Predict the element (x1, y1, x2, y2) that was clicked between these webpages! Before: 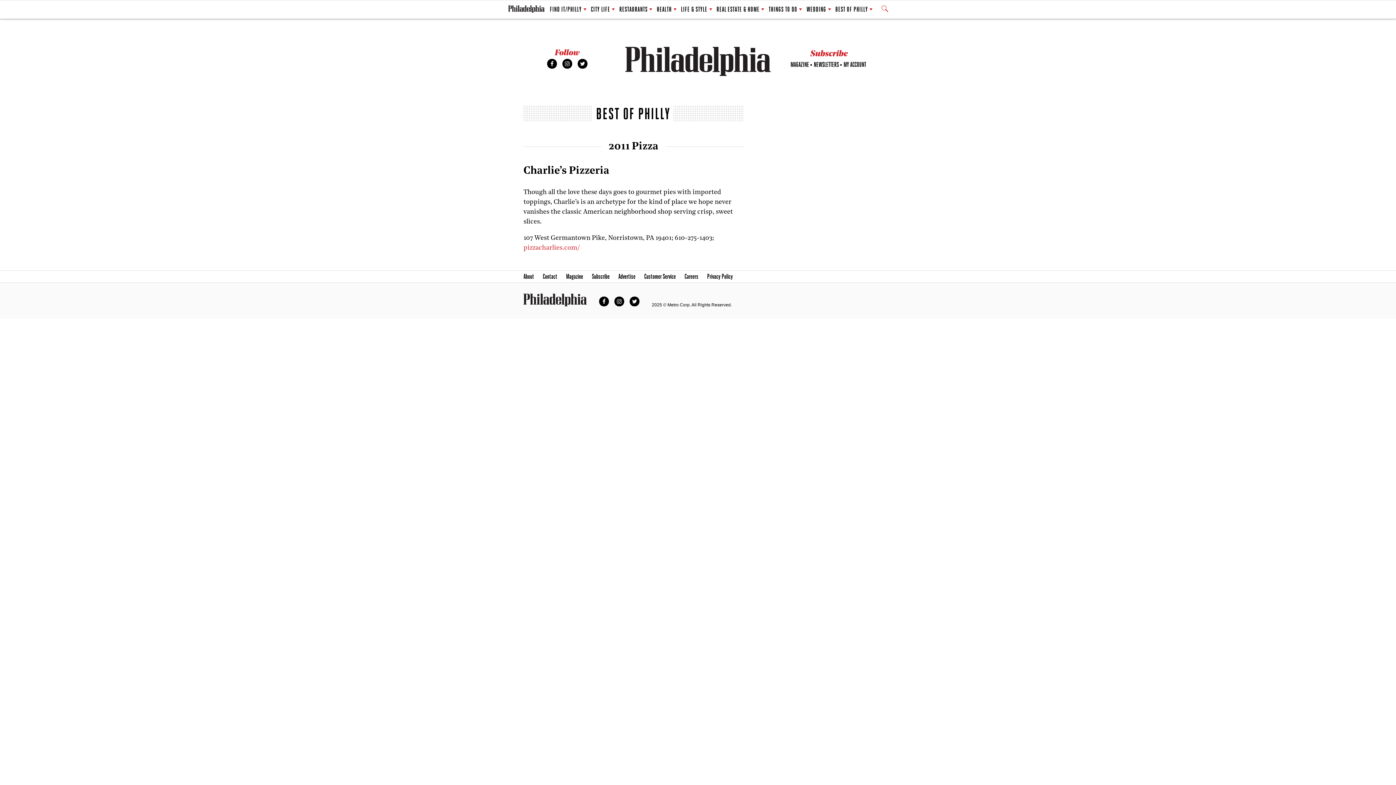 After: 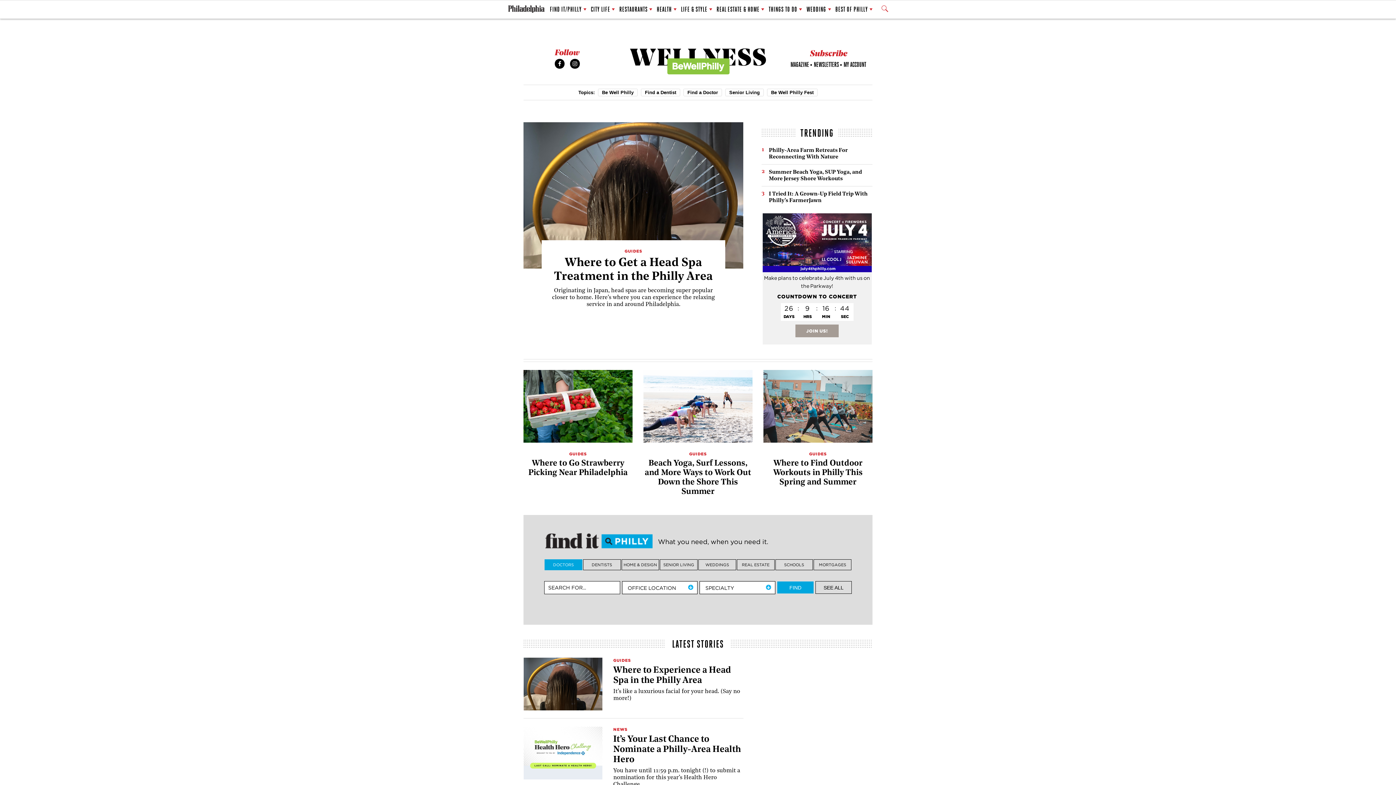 Action: label: HEALTH bbox: (656, 1, 676, 17)